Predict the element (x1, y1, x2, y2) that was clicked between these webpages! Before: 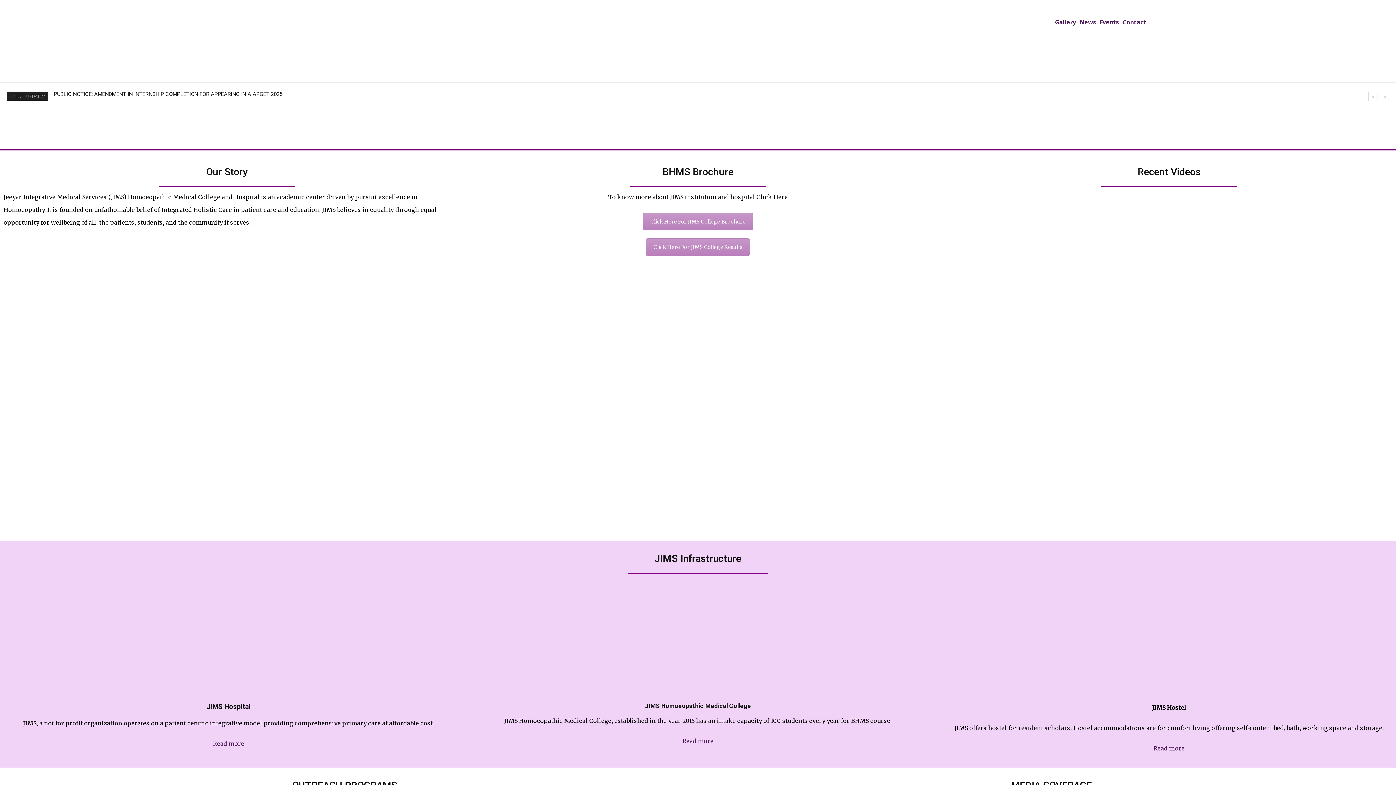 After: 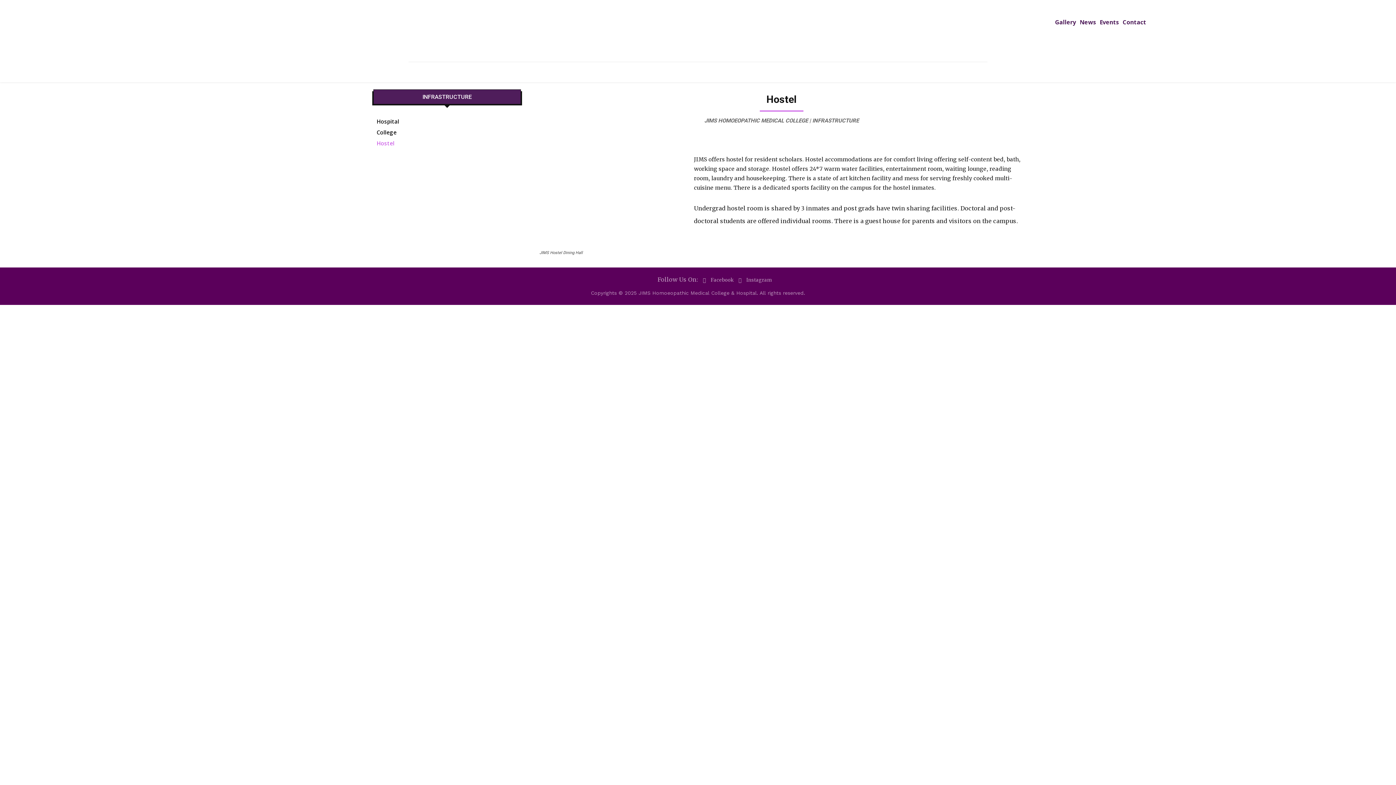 Action: label: Read more bbox: (1153, 745, 1185, 752)